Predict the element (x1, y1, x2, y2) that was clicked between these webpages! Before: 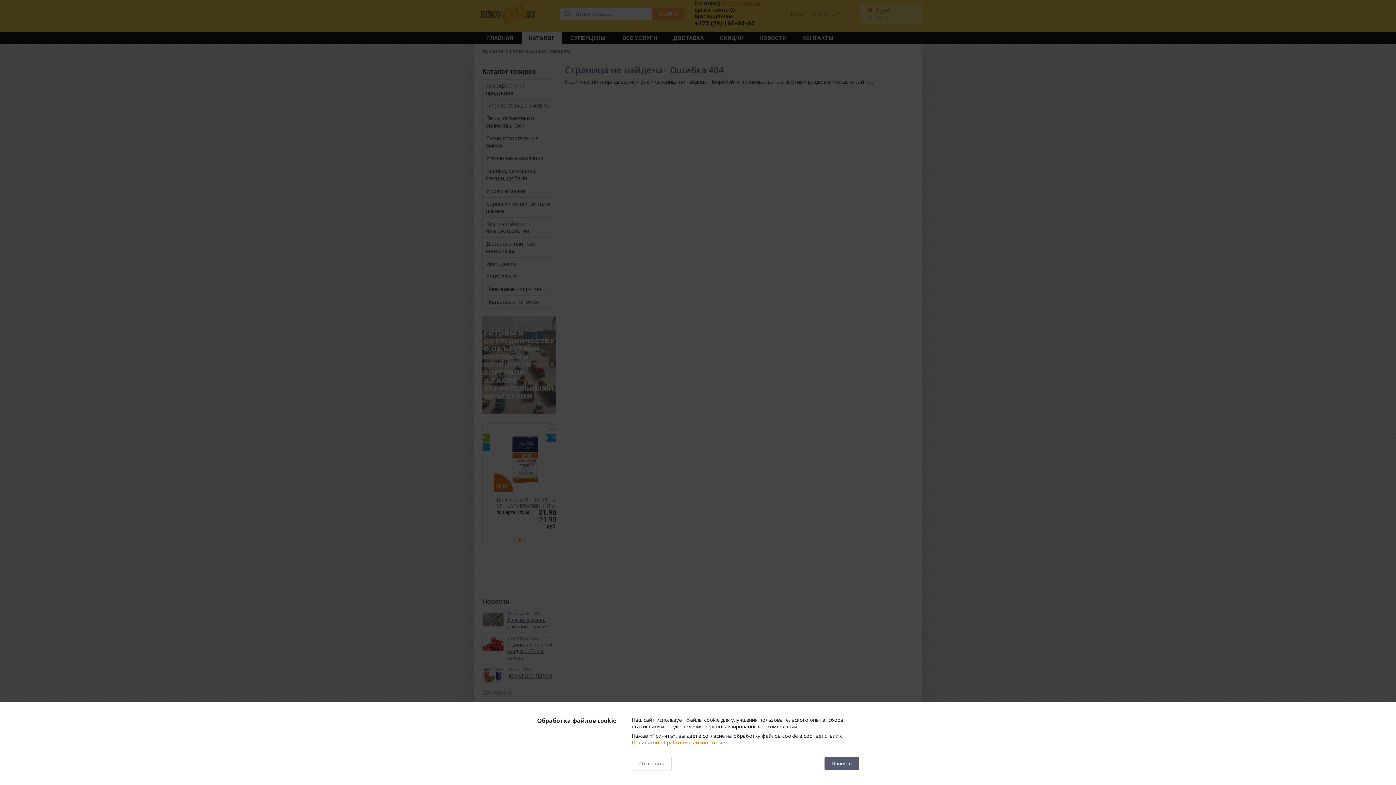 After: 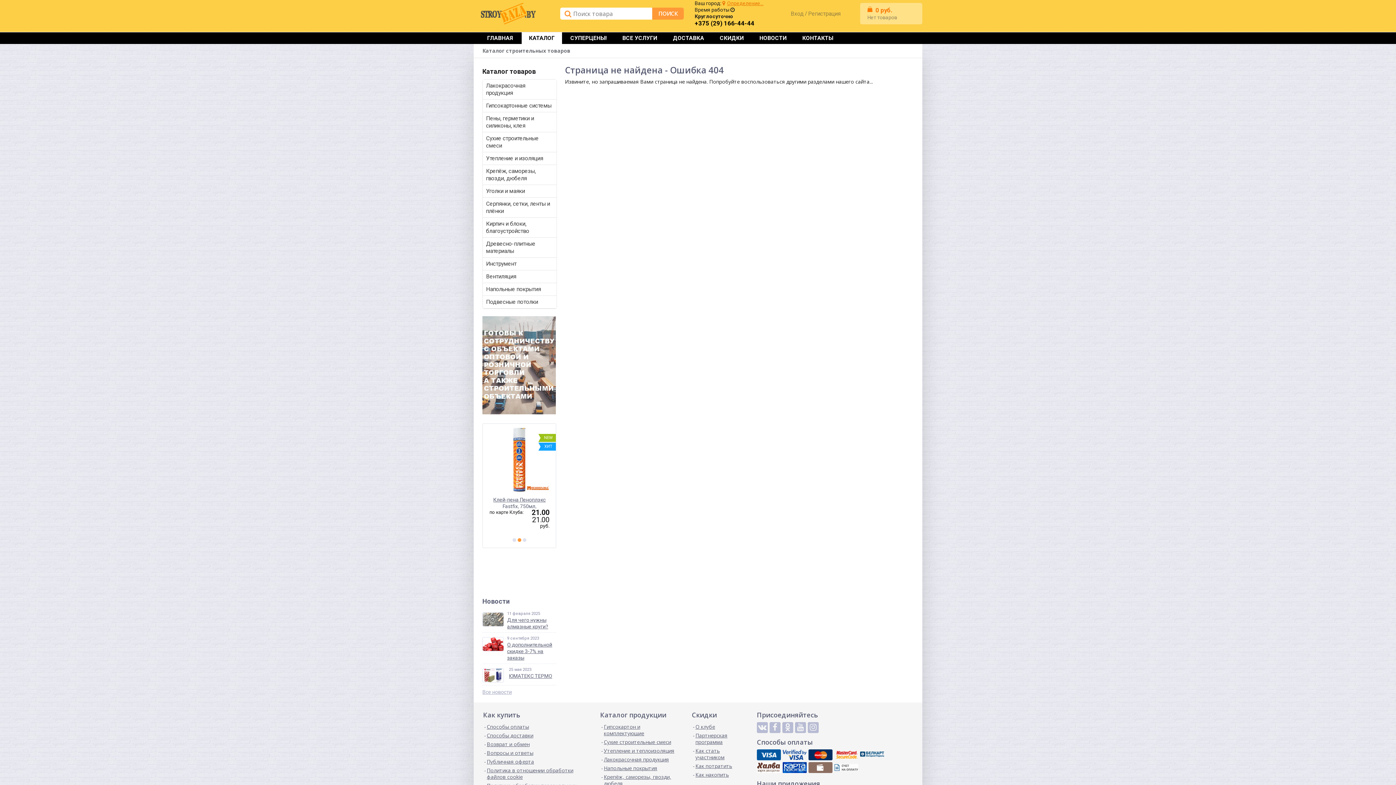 Action: label: Принять bbox: (824, 757, 859, 770)